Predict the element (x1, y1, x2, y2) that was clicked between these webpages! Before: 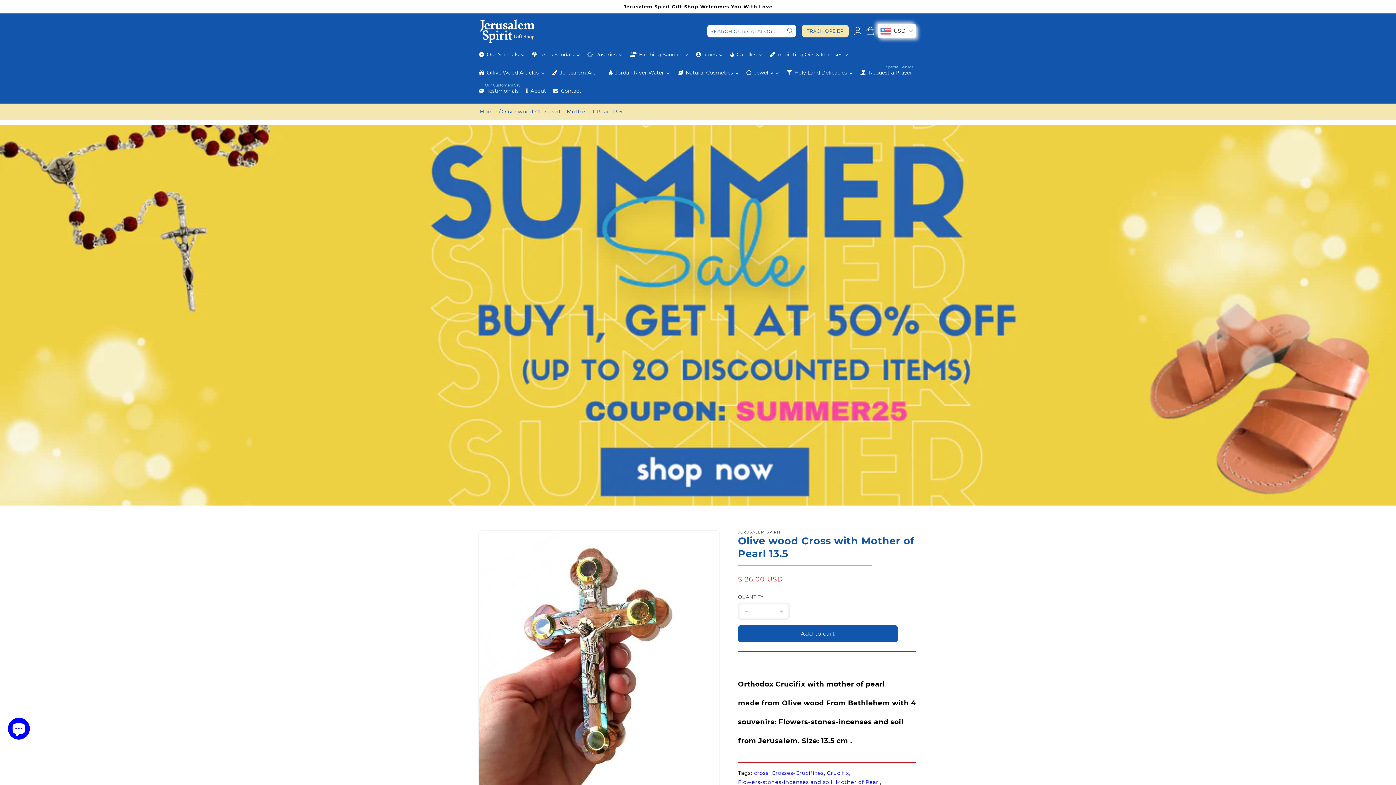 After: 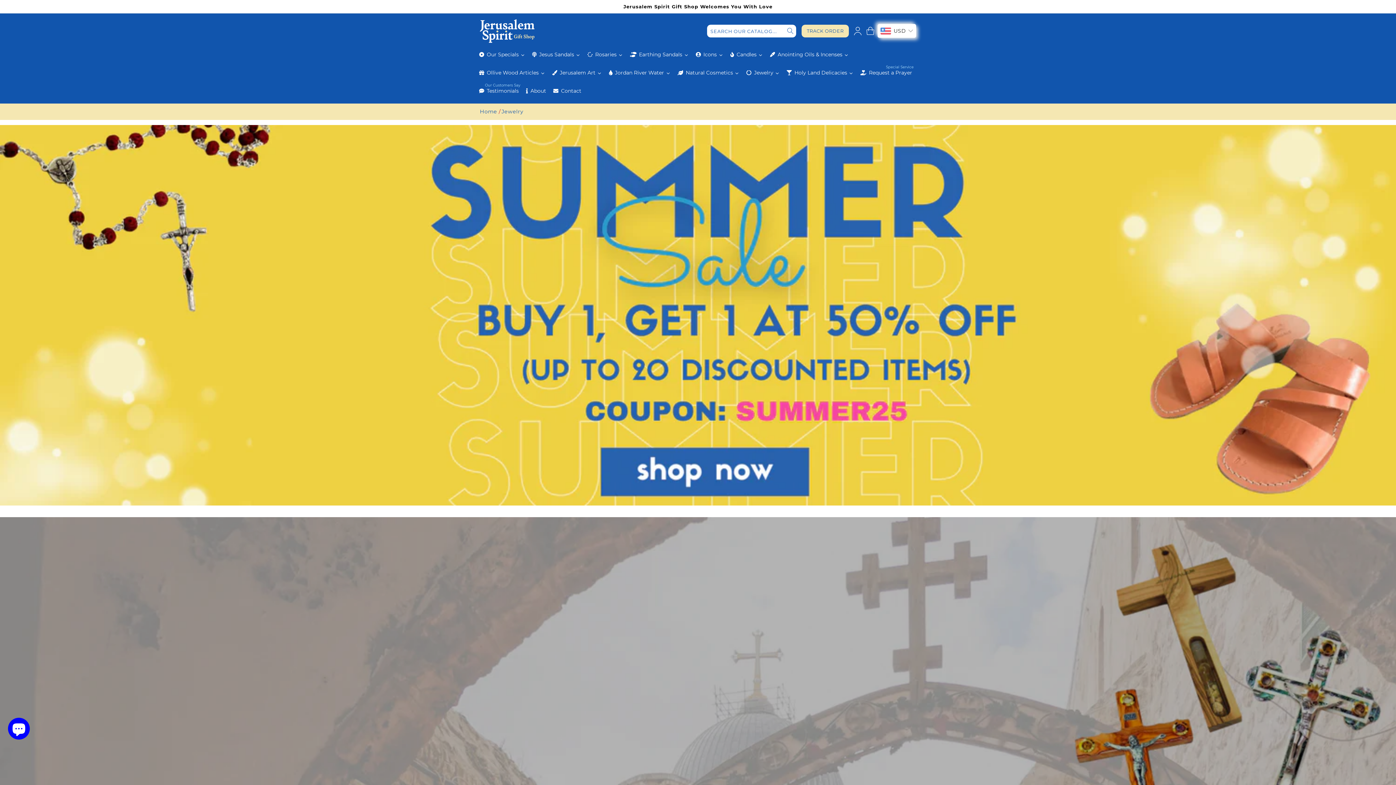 Action: label: Jewelry bbox: (743, 63, 783, 82)